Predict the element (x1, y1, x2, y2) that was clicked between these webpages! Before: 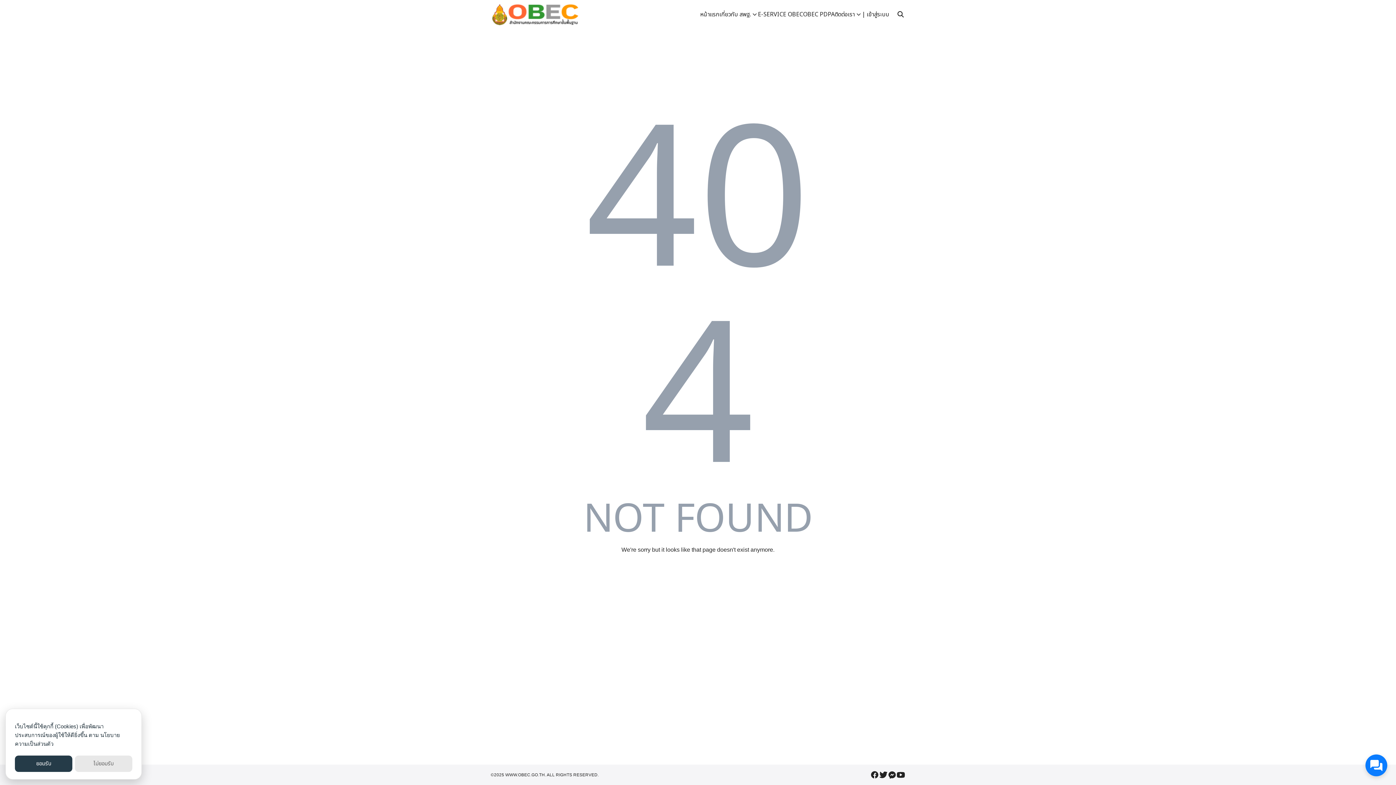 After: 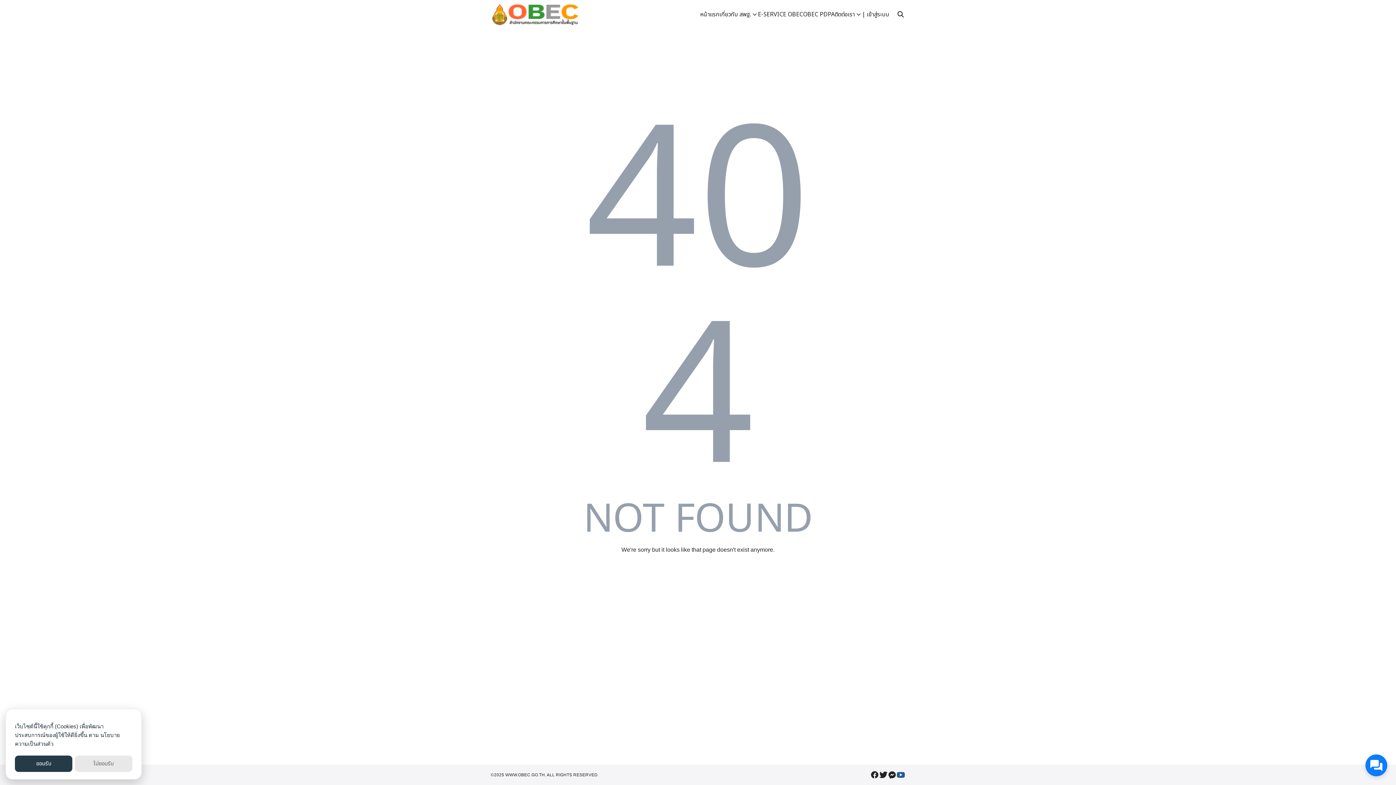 Action: bbox: (896, 770, 905, 779)